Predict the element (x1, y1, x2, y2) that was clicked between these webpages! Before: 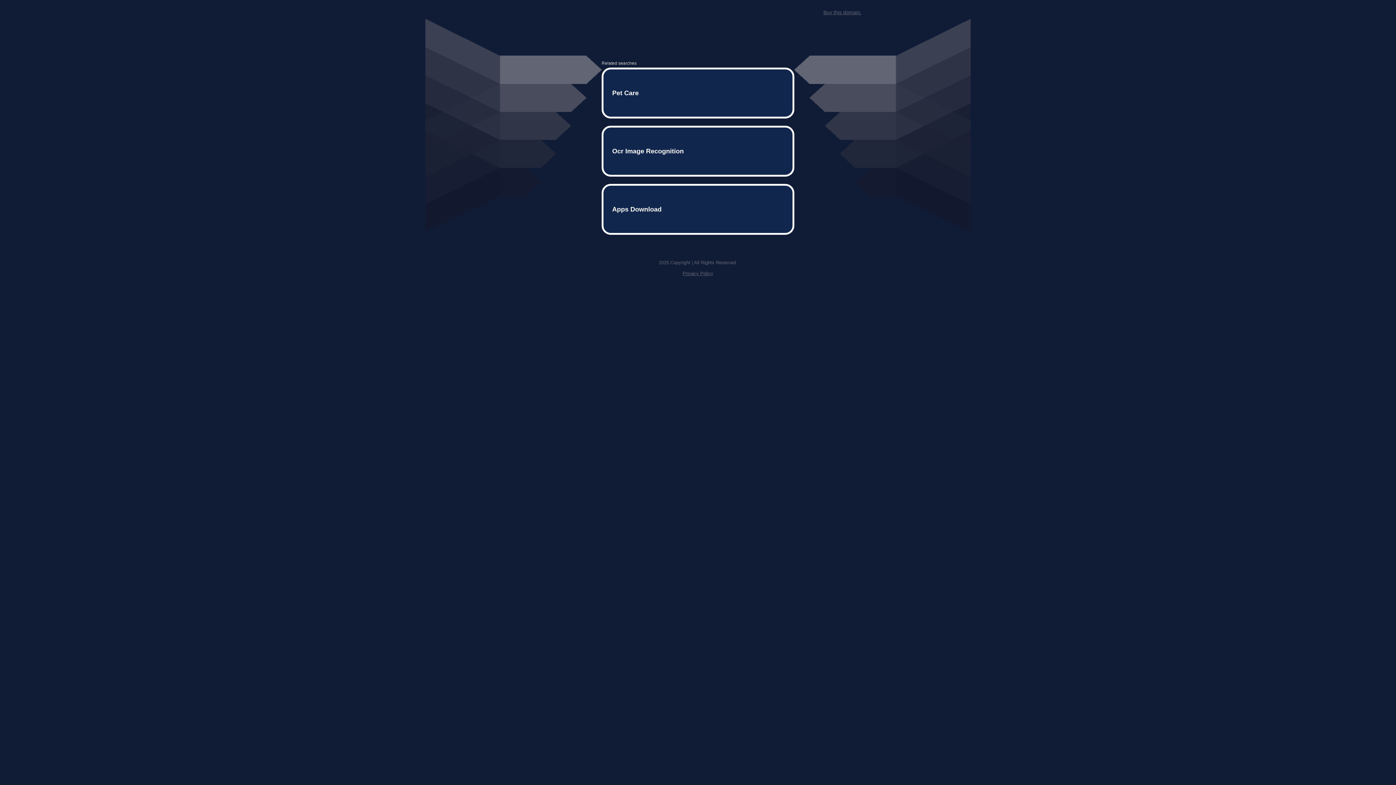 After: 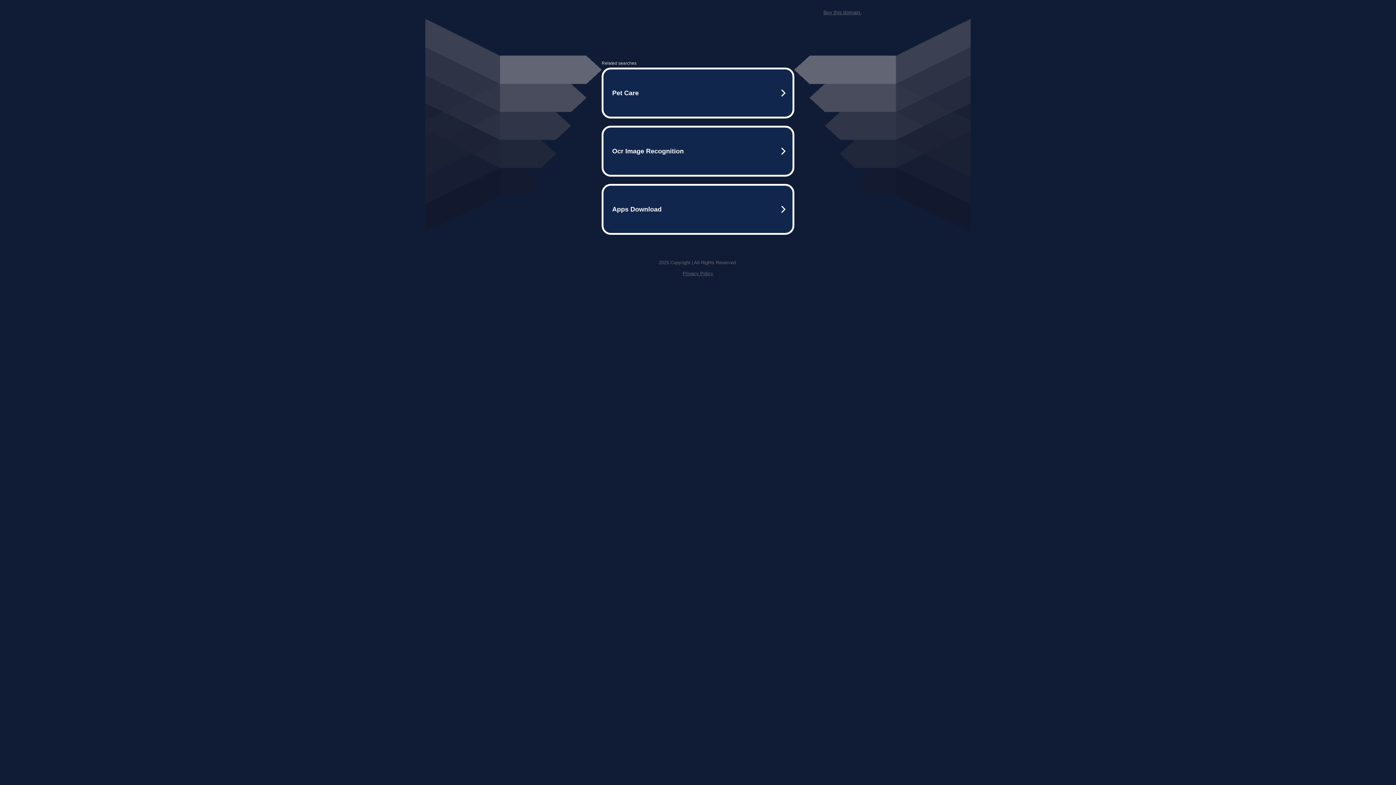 Action: bbox: (682, 259, 713, 264) label: Privacy Policy